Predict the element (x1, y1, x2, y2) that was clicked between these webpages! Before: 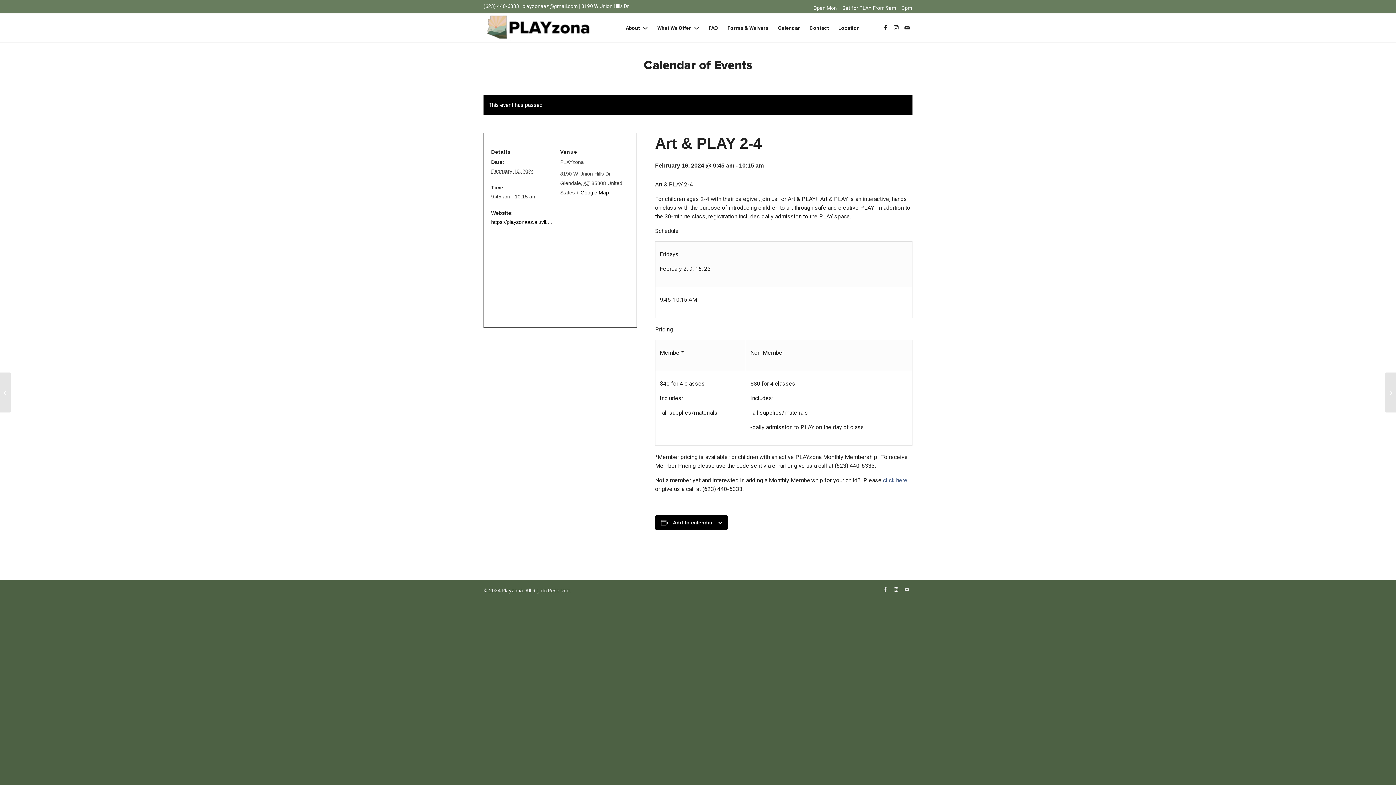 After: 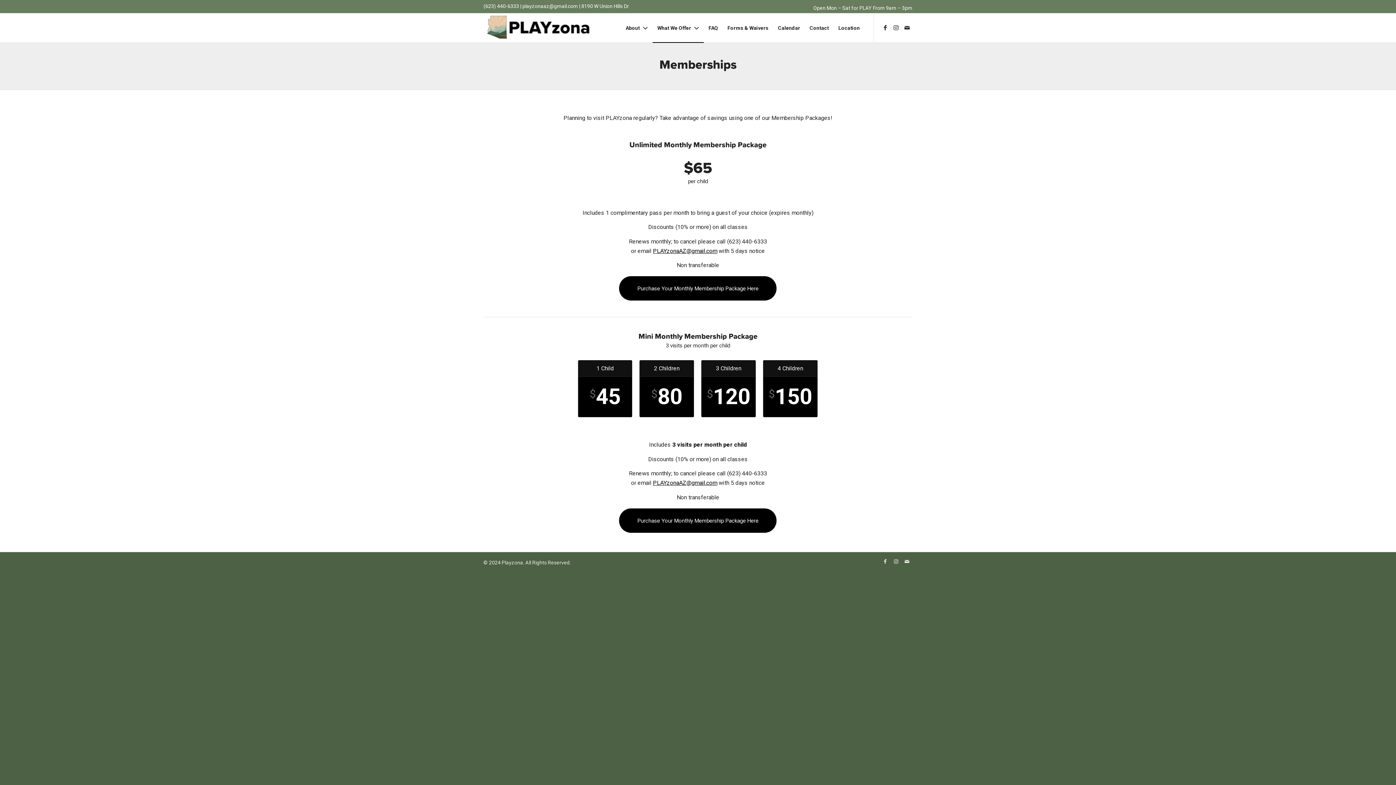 Action: bbox: (883, 477, 907, 484) label: click here